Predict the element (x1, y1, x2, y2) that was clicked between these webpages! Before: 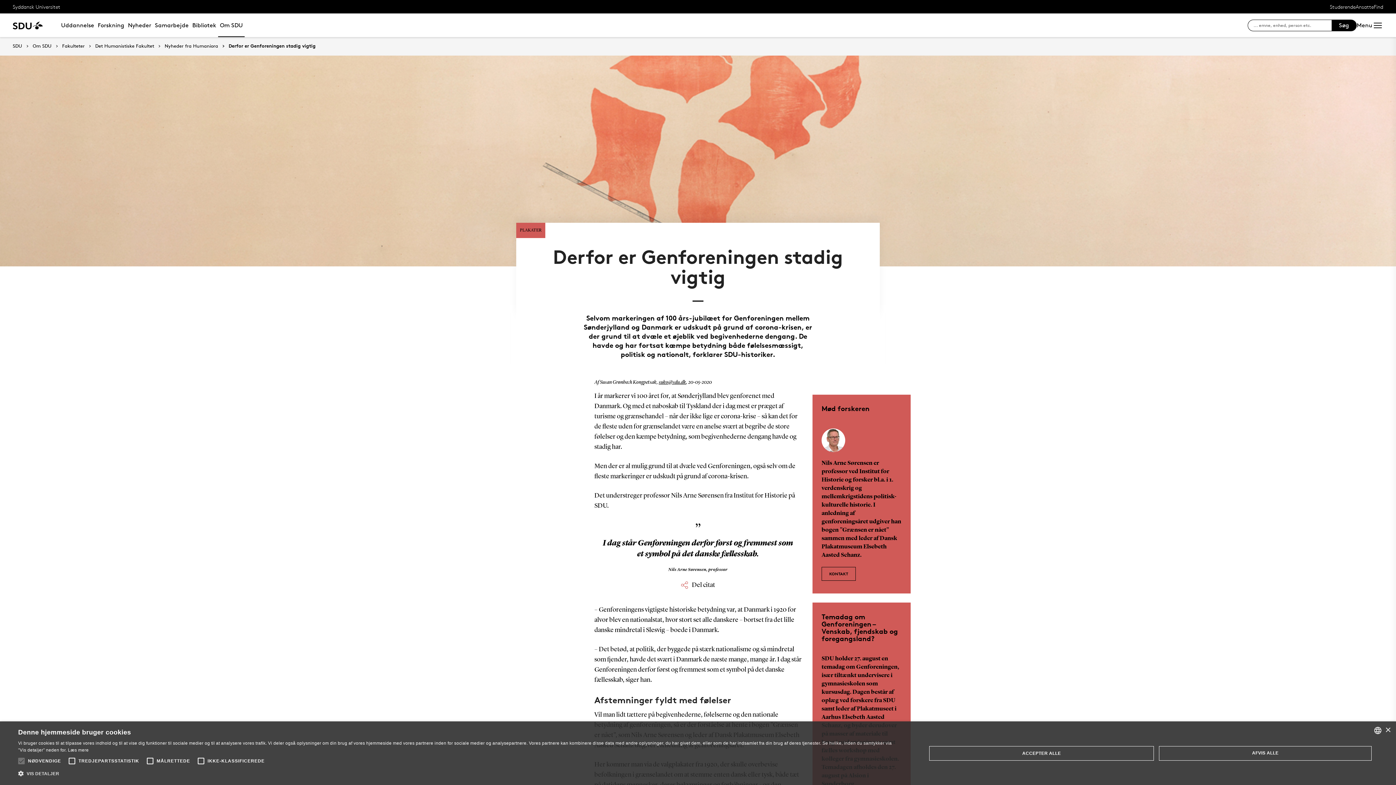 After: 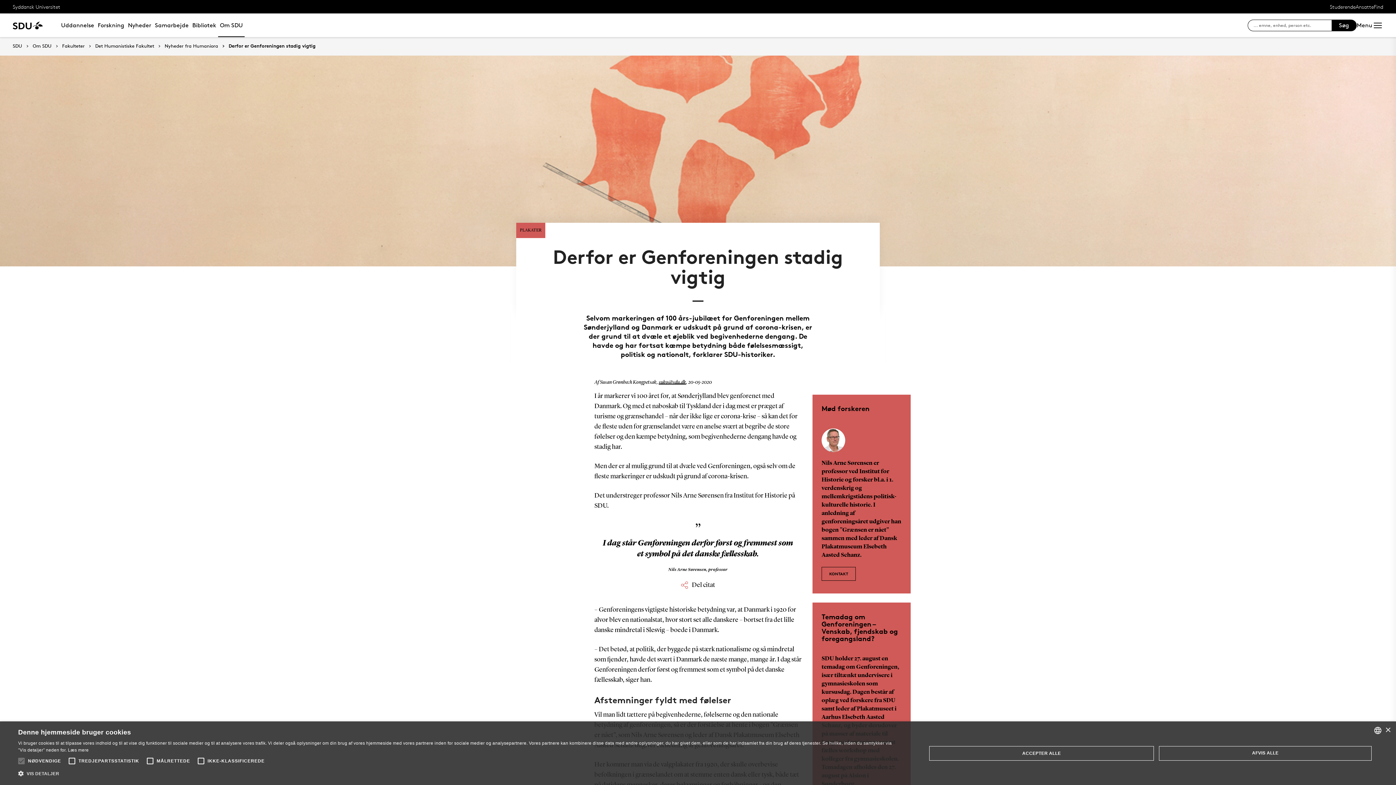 Action: bbox: (658, 379, 686, 384) label: suko@sdu.dk